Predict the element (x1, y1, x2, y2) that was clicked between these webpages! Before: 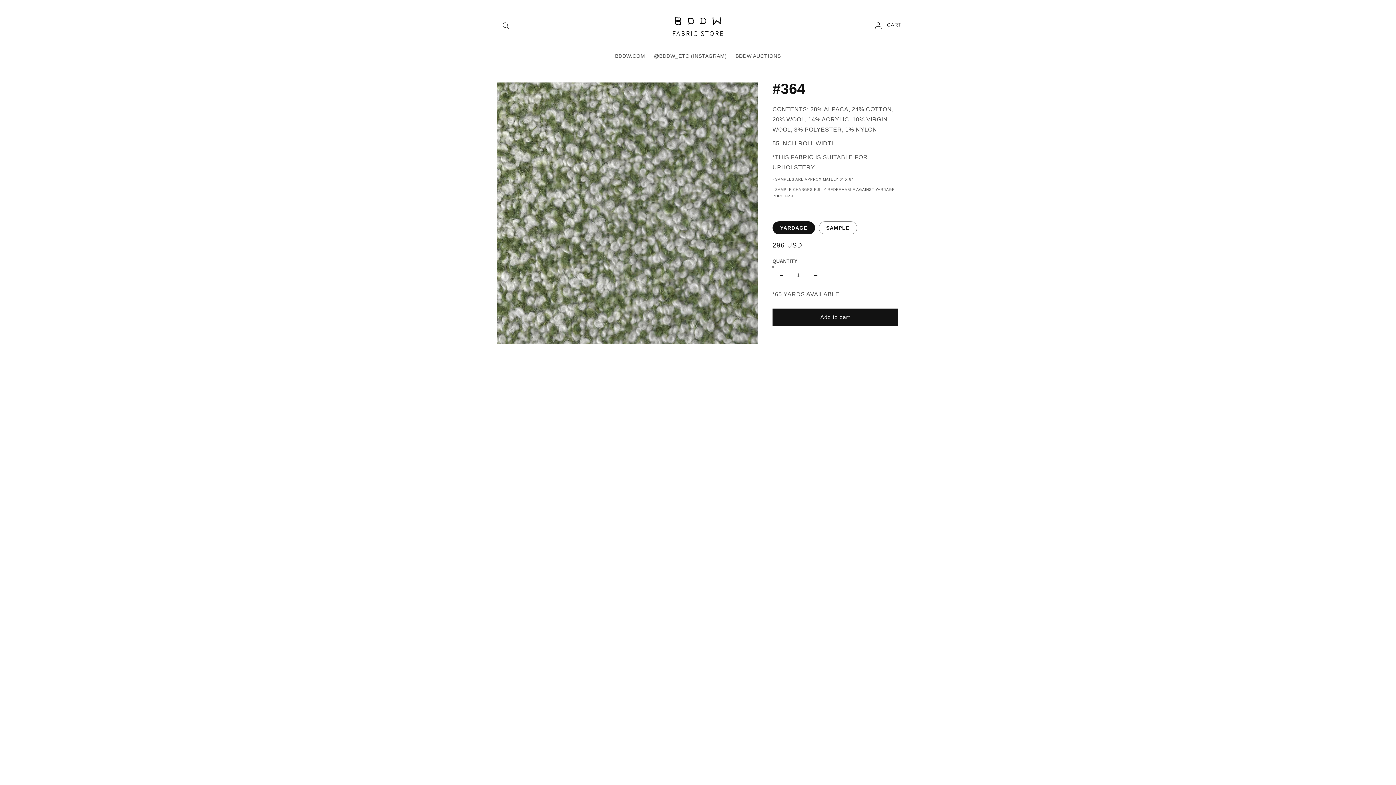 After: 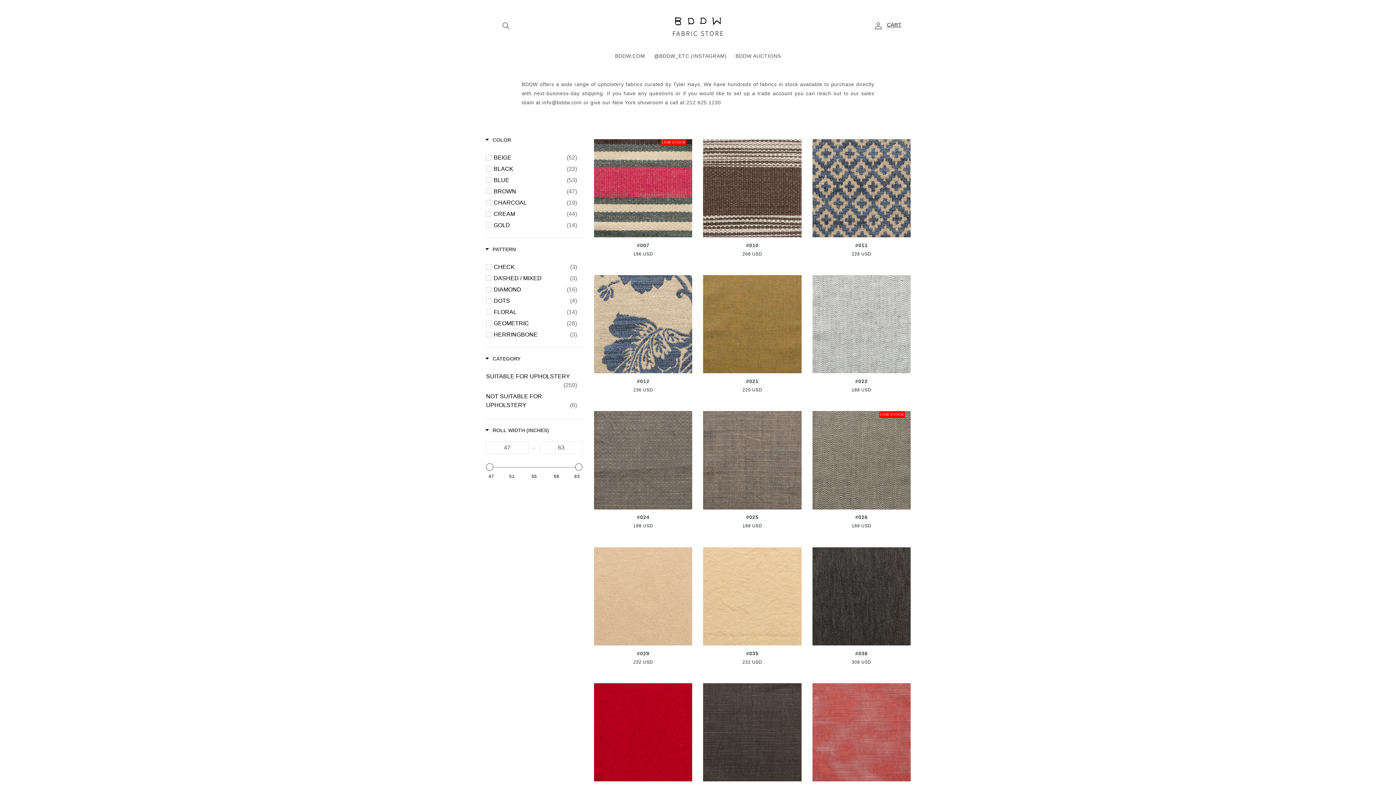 Action: bbox: (668, 7, 728, 44)